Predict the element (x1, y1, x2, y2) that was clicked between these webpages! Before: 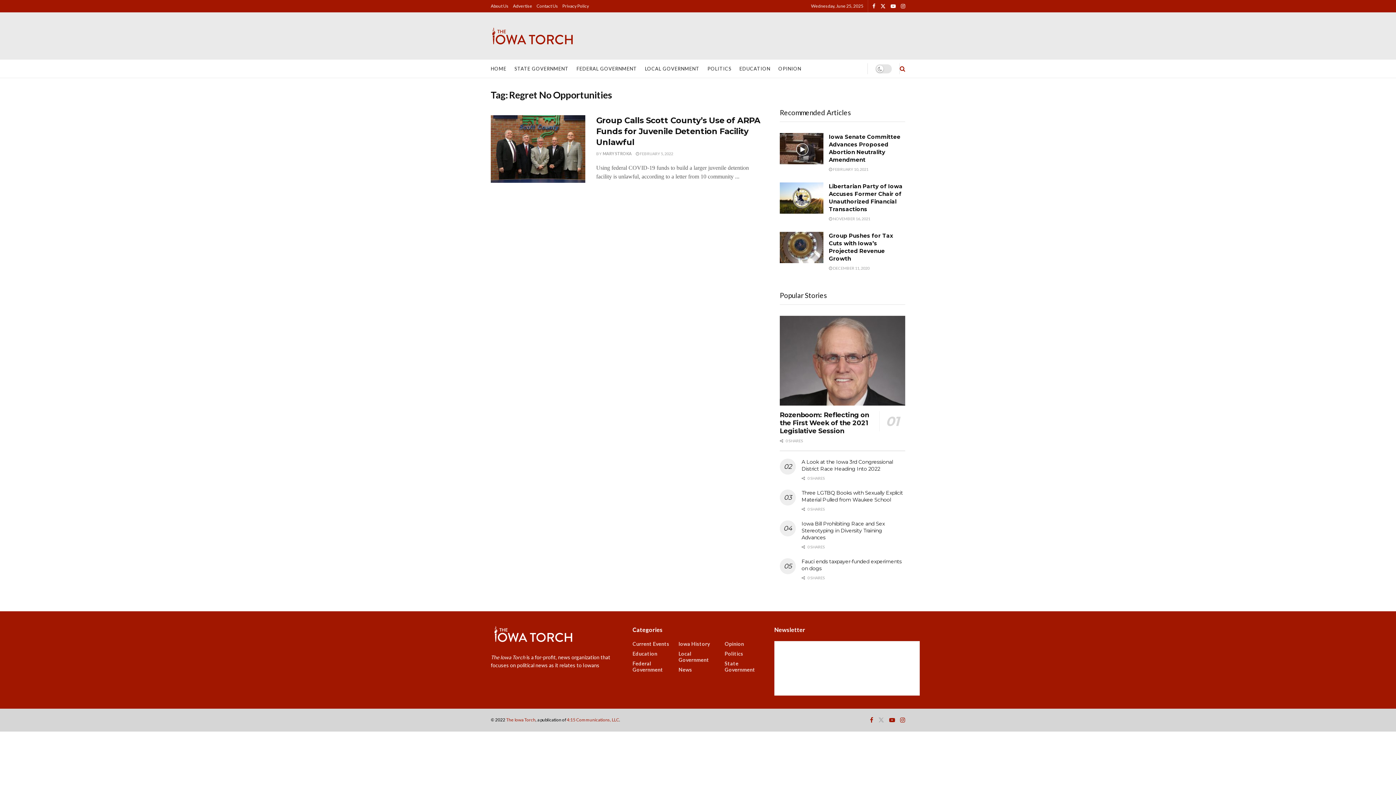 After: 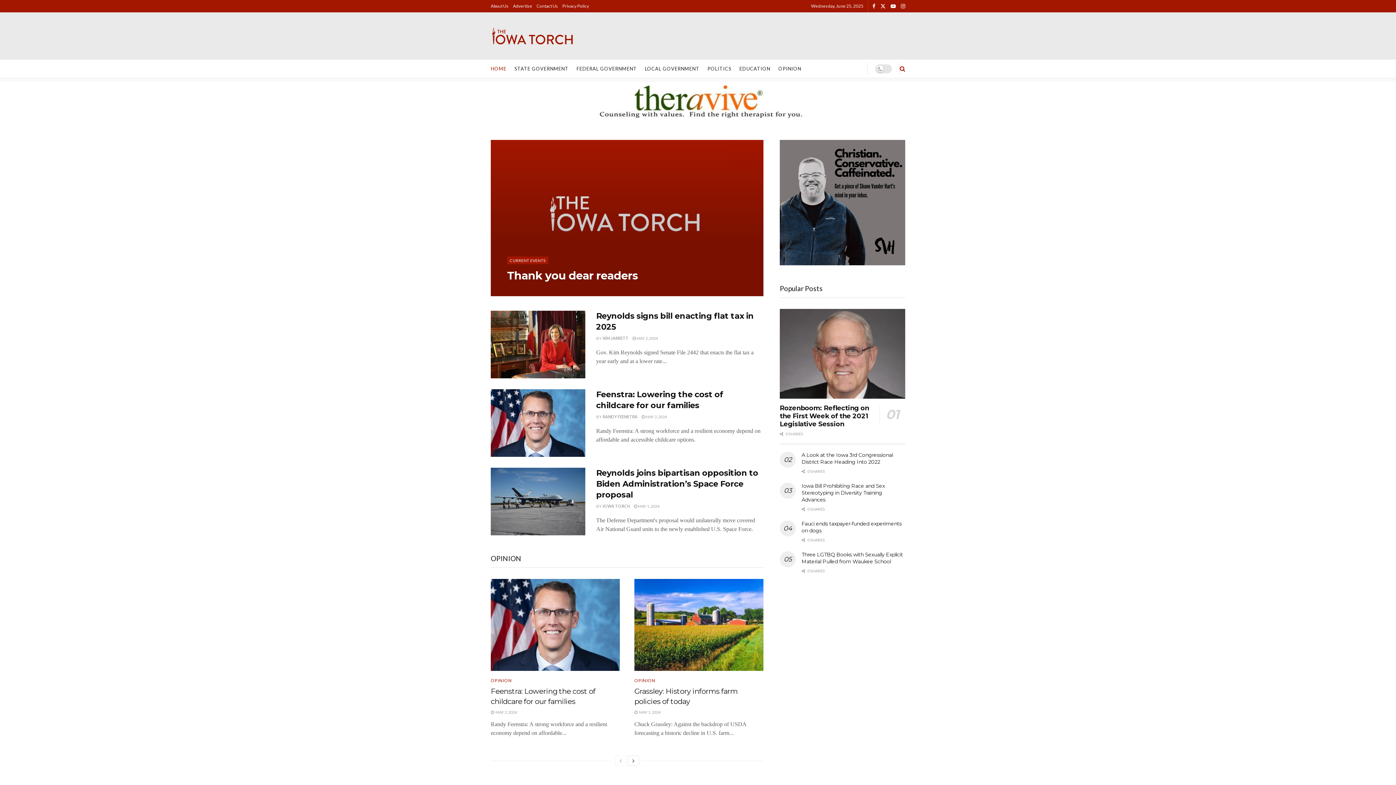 Action: bbox: (490, 626, 621, 646)